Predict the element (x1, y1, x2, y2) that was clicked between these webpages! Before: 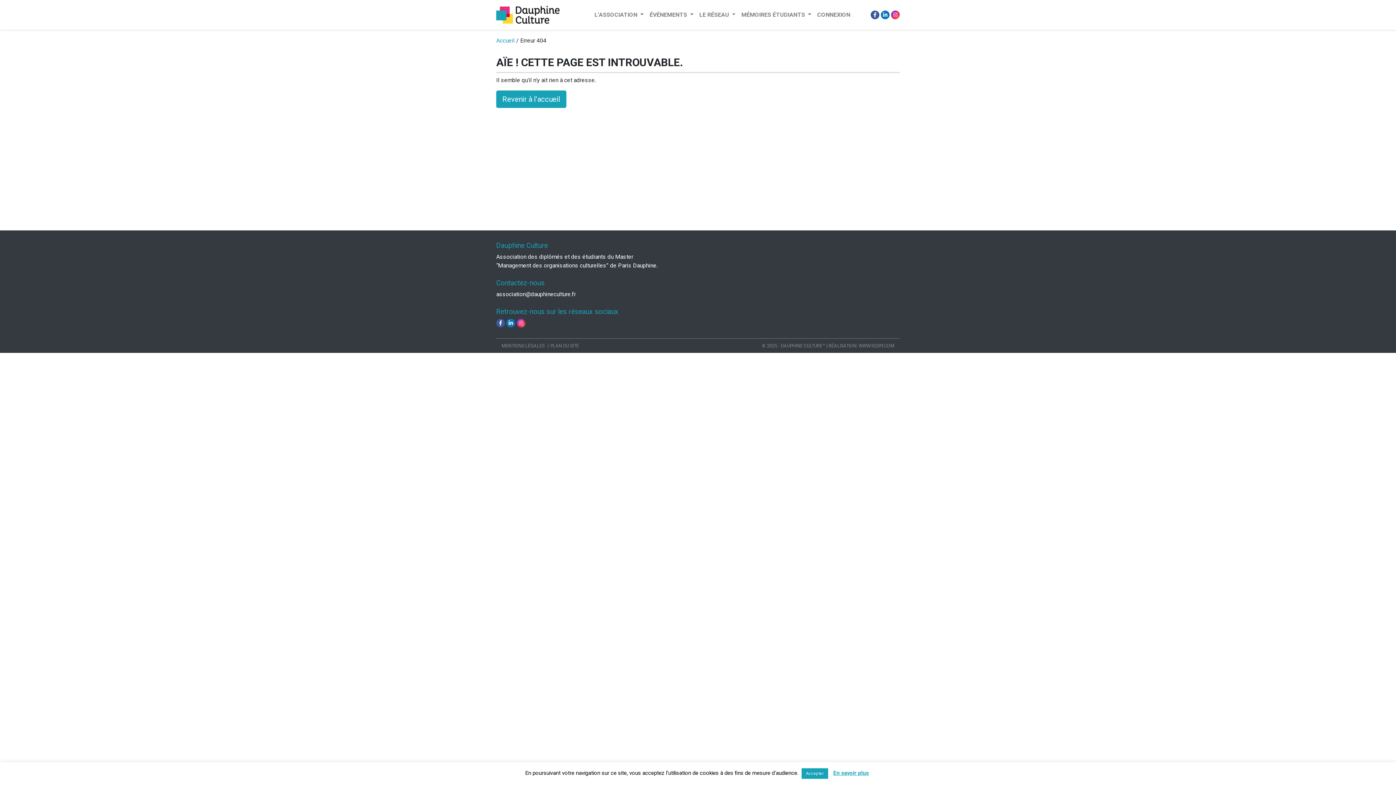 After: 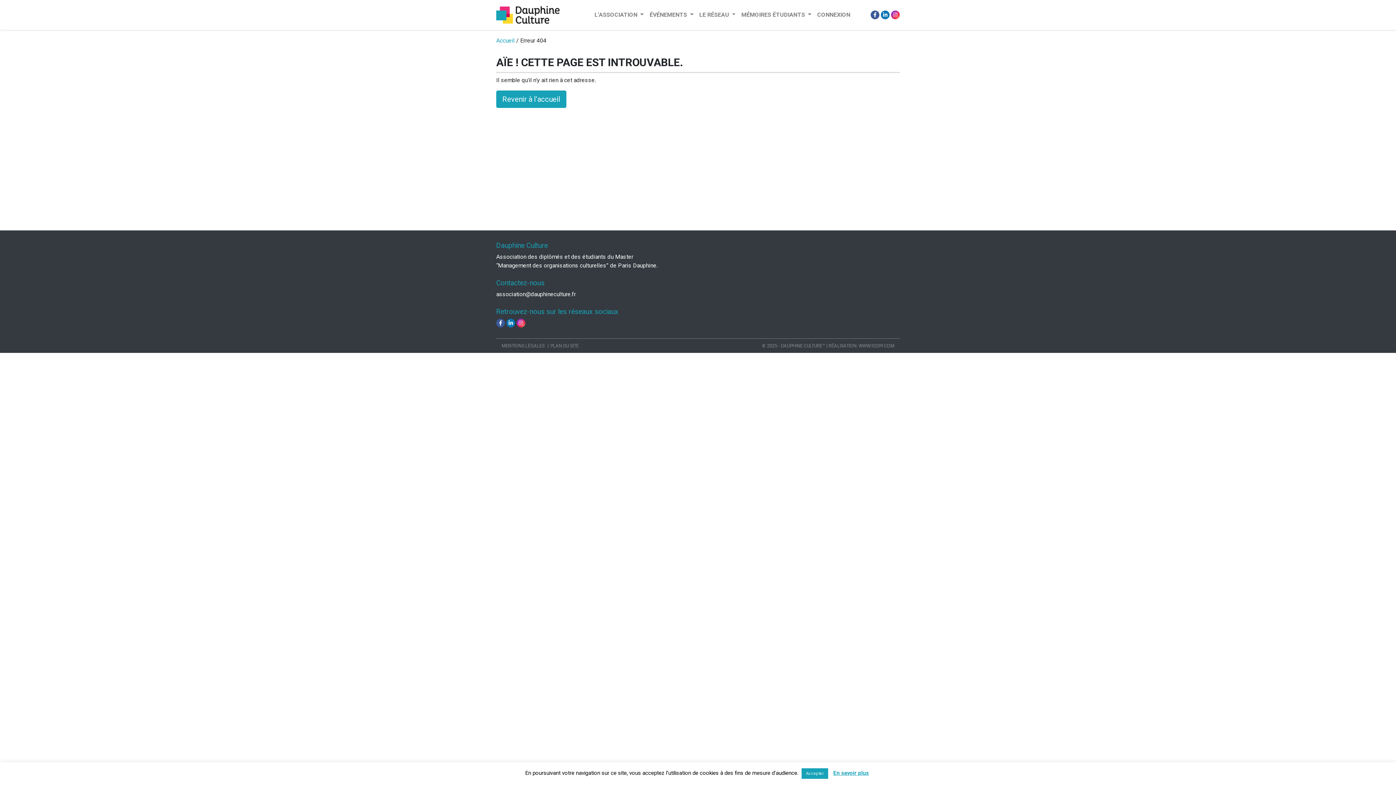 Action: bbox: (891, 10, 900, 19)